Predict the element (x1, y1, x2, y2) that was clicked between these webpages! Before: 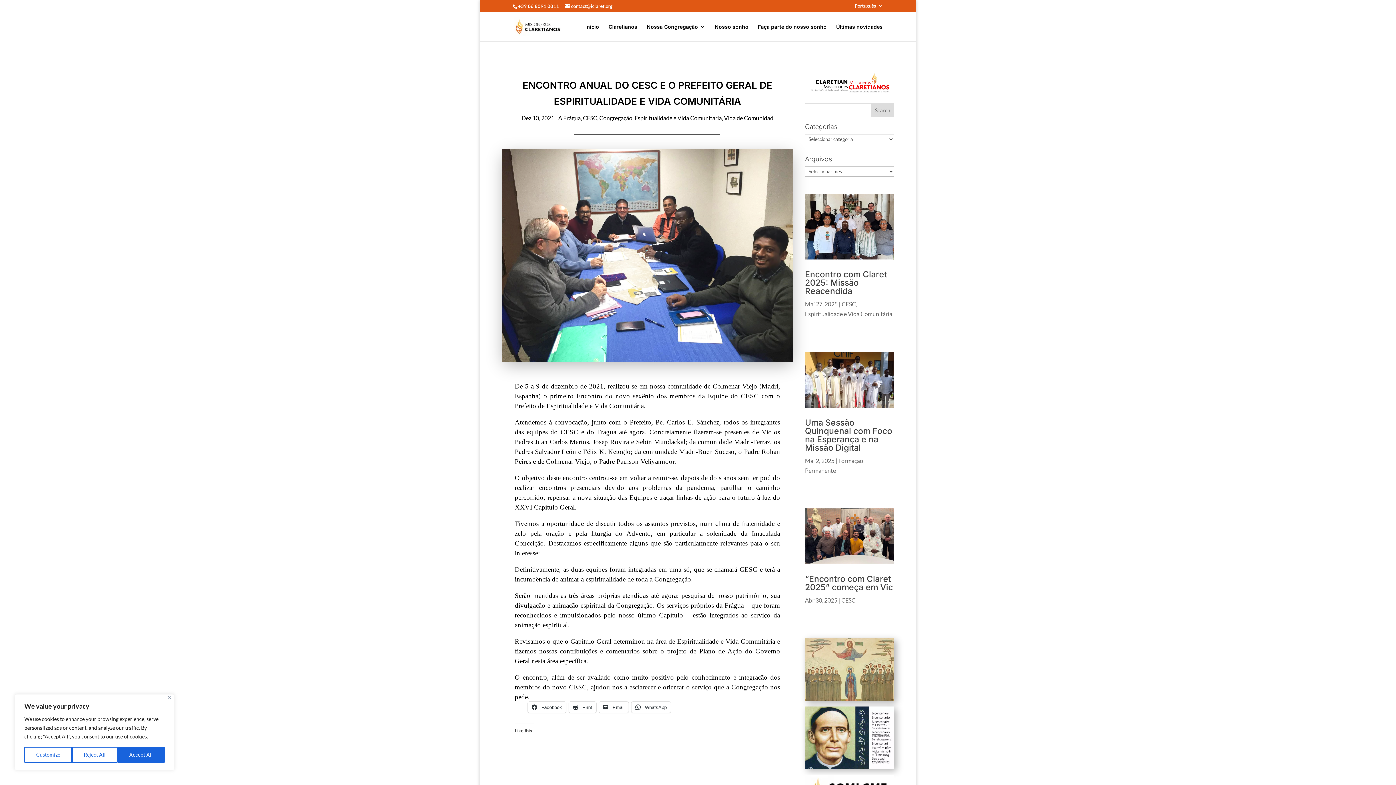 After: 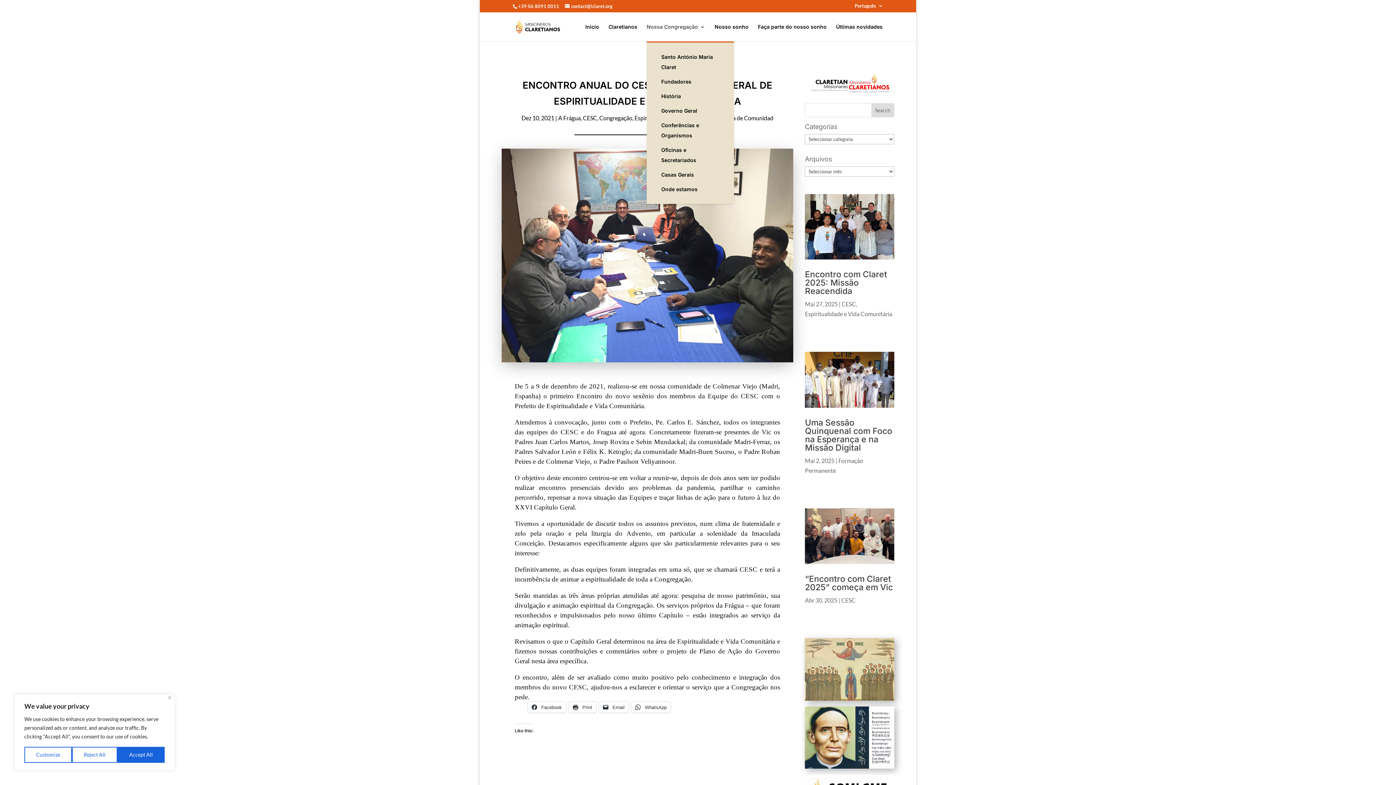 Action: label: Nossa Congregação bbox: (646, 24, 705, 41)